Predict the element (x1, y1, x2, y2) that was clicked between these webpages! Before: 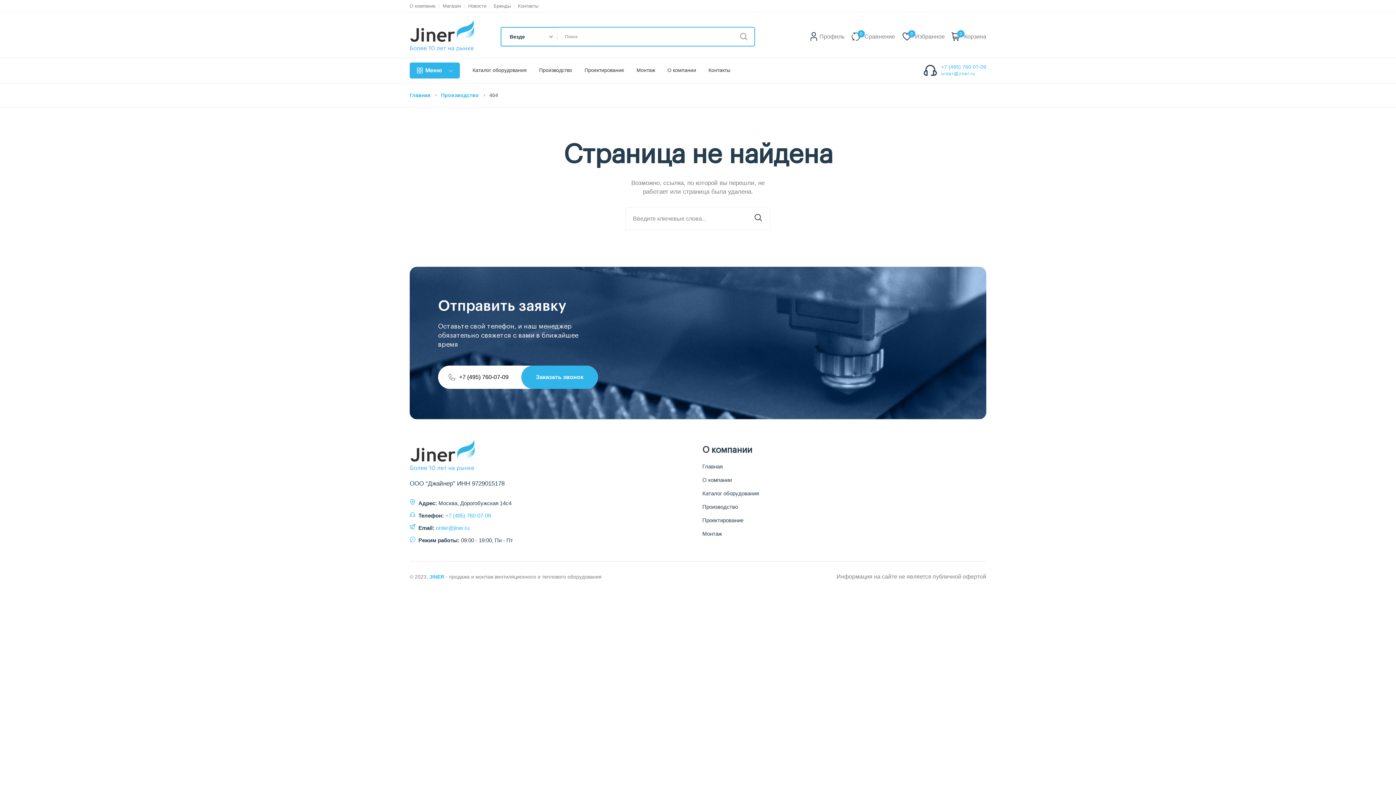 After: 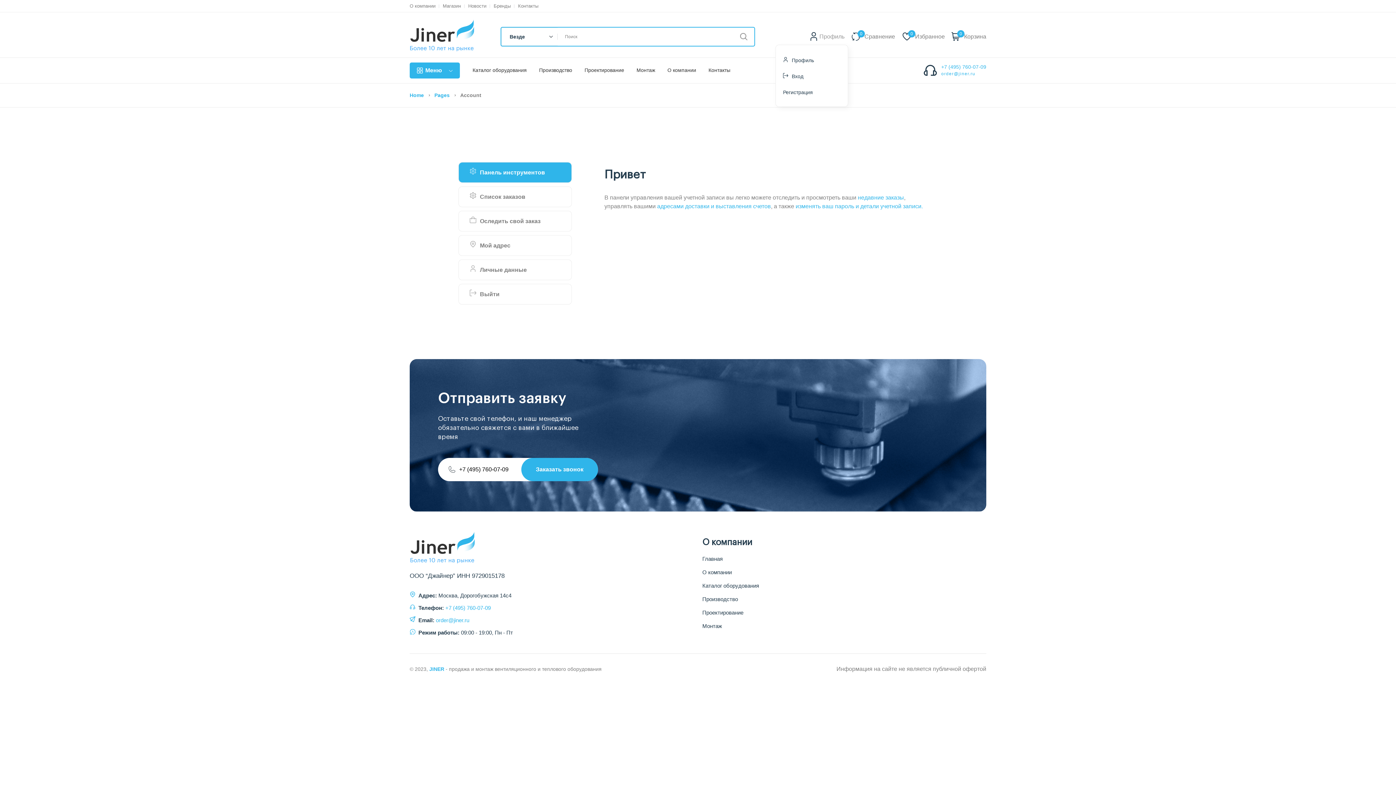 Action: bbox: (818, 32, 844, 41) label: Профиль